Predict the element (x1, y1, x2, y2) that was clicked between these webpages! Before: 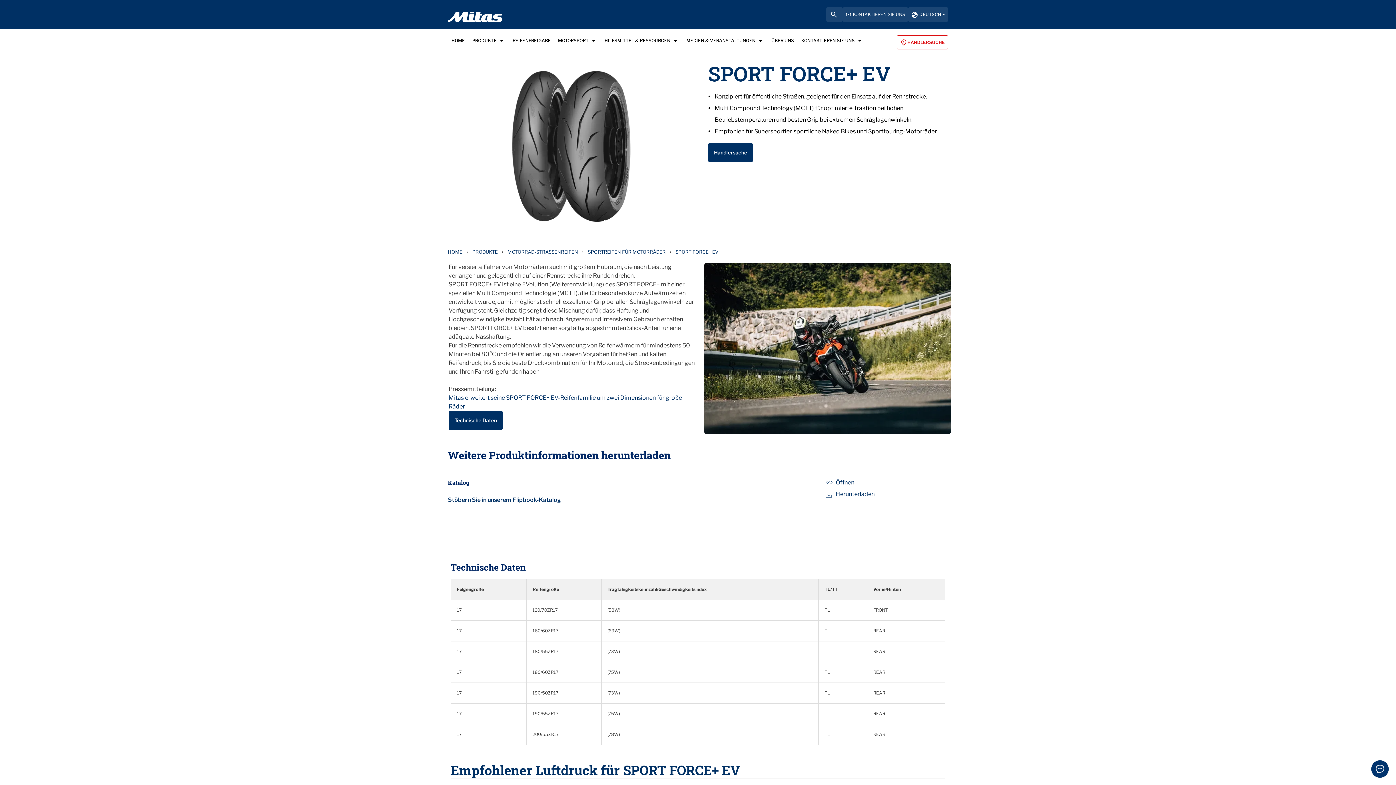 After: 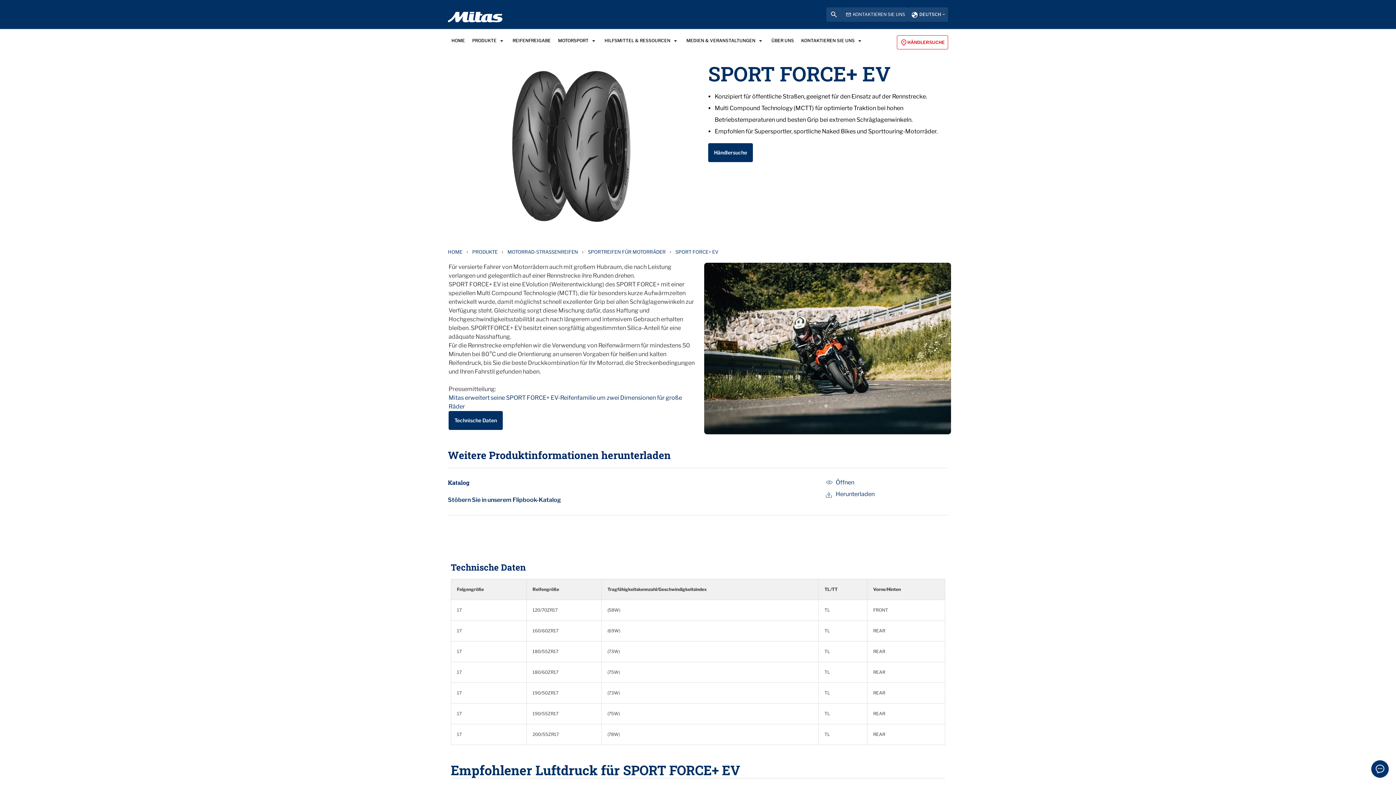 Action: label:  Öffnen bbox: (826, 477, 948, 488)